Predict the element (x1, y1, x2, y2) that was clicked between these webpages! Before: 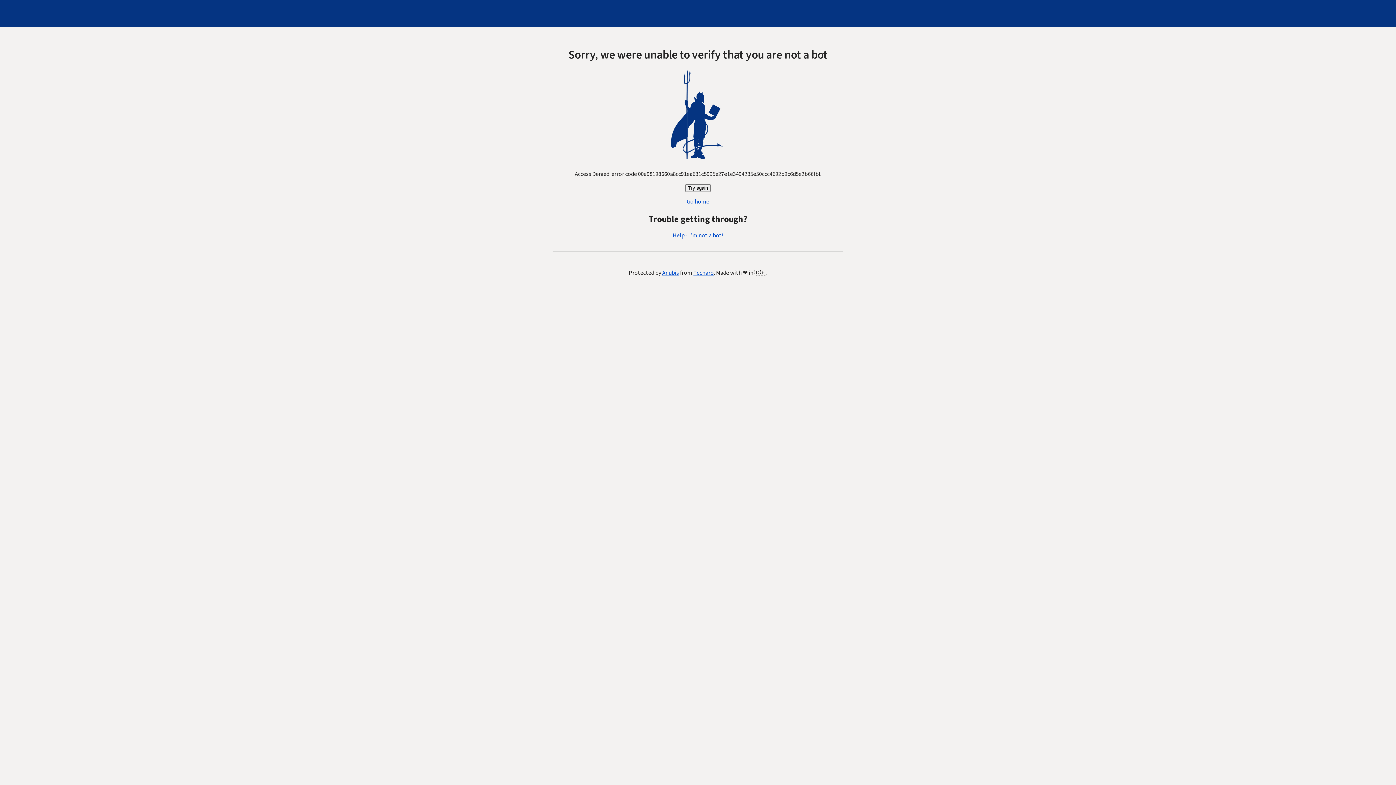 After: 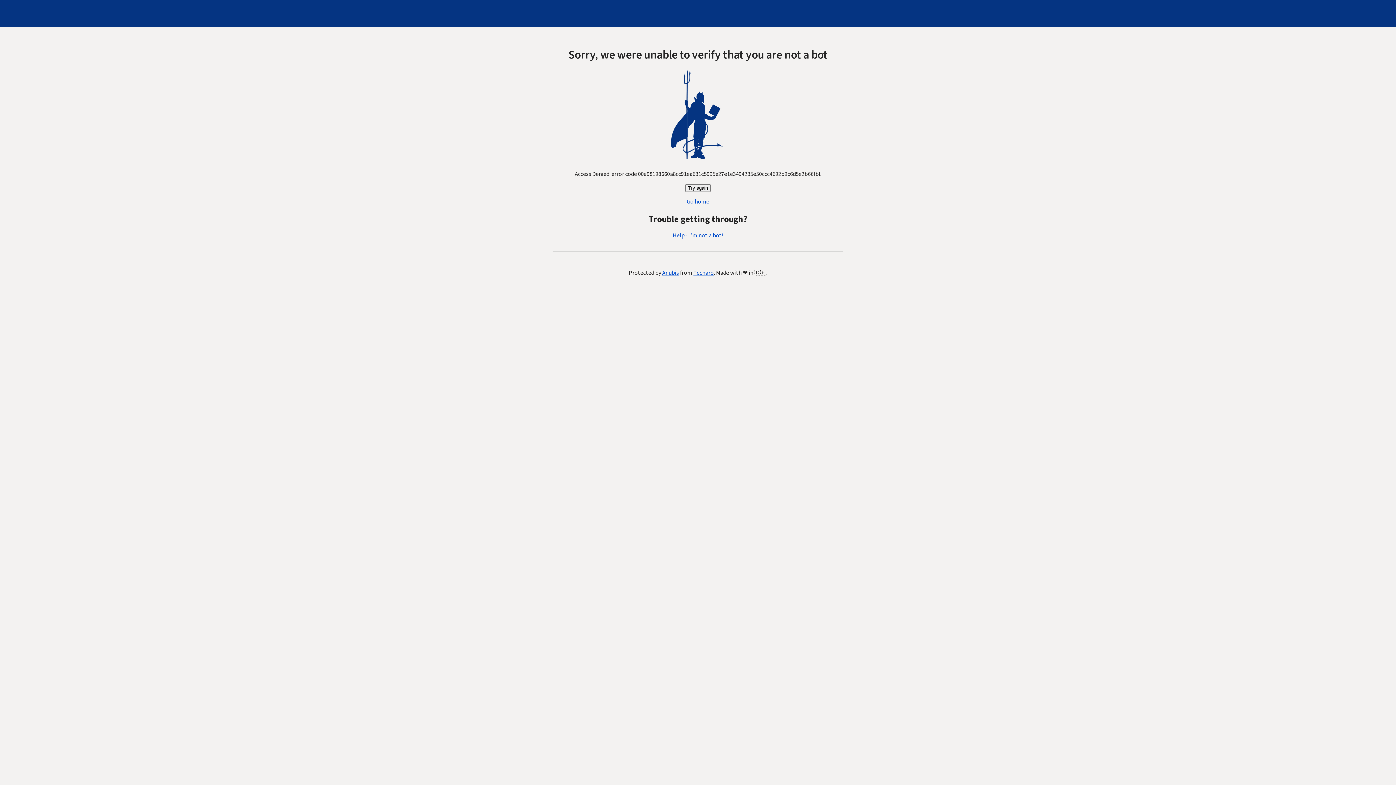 Action: bbox: (672, 231, 723, 239) label: Help - I'm not a bot!